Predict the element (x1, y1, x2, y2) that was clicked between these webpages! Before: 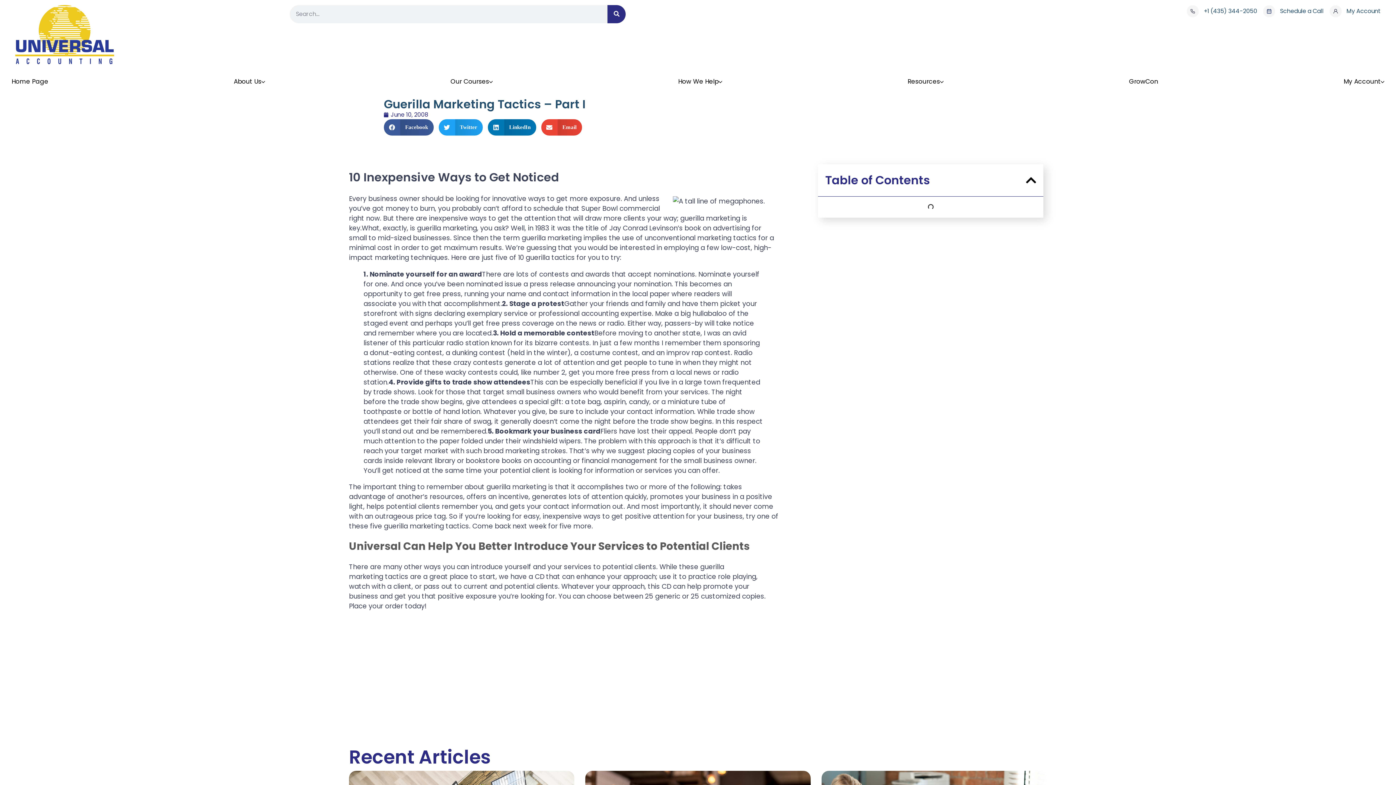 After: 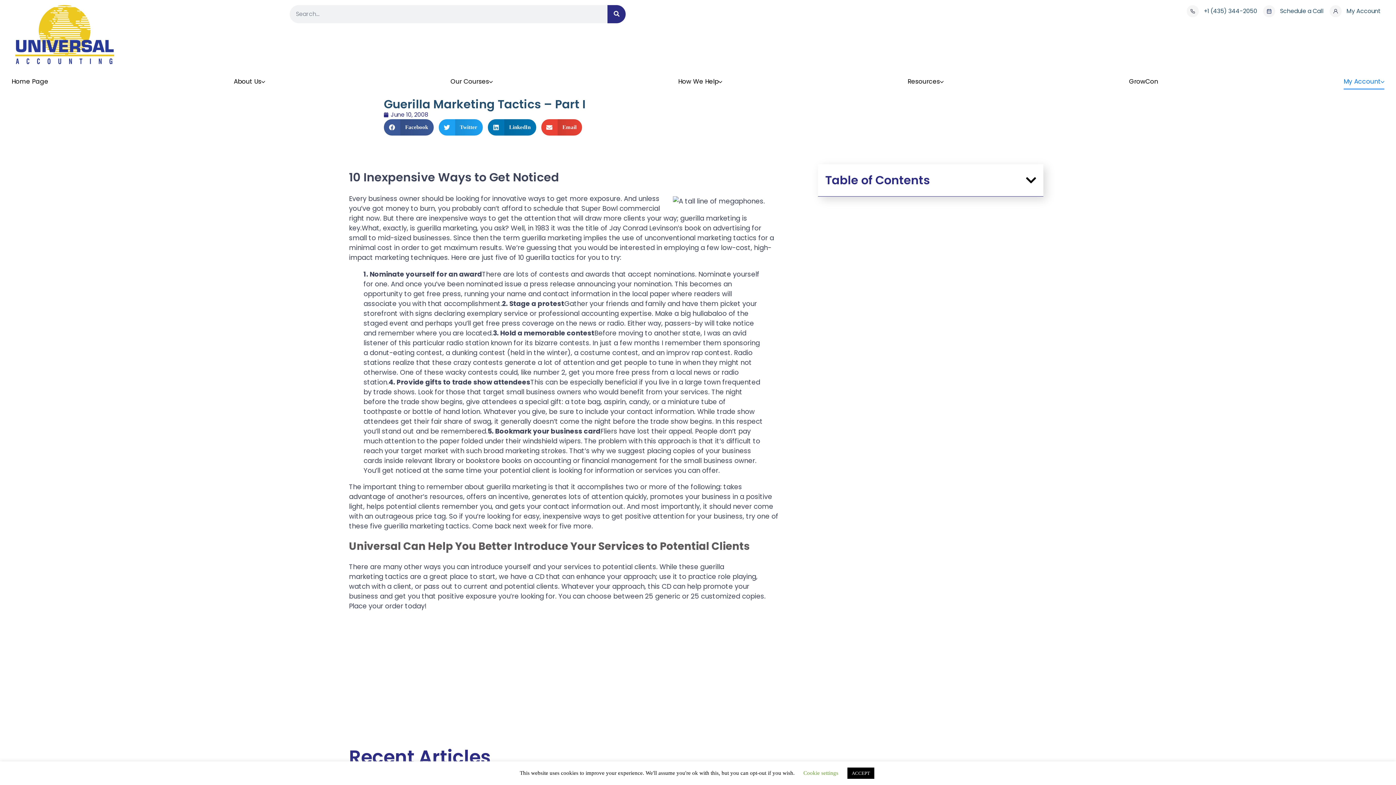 Action: label: My Account bbox: (1343, 75, 1384, 89)